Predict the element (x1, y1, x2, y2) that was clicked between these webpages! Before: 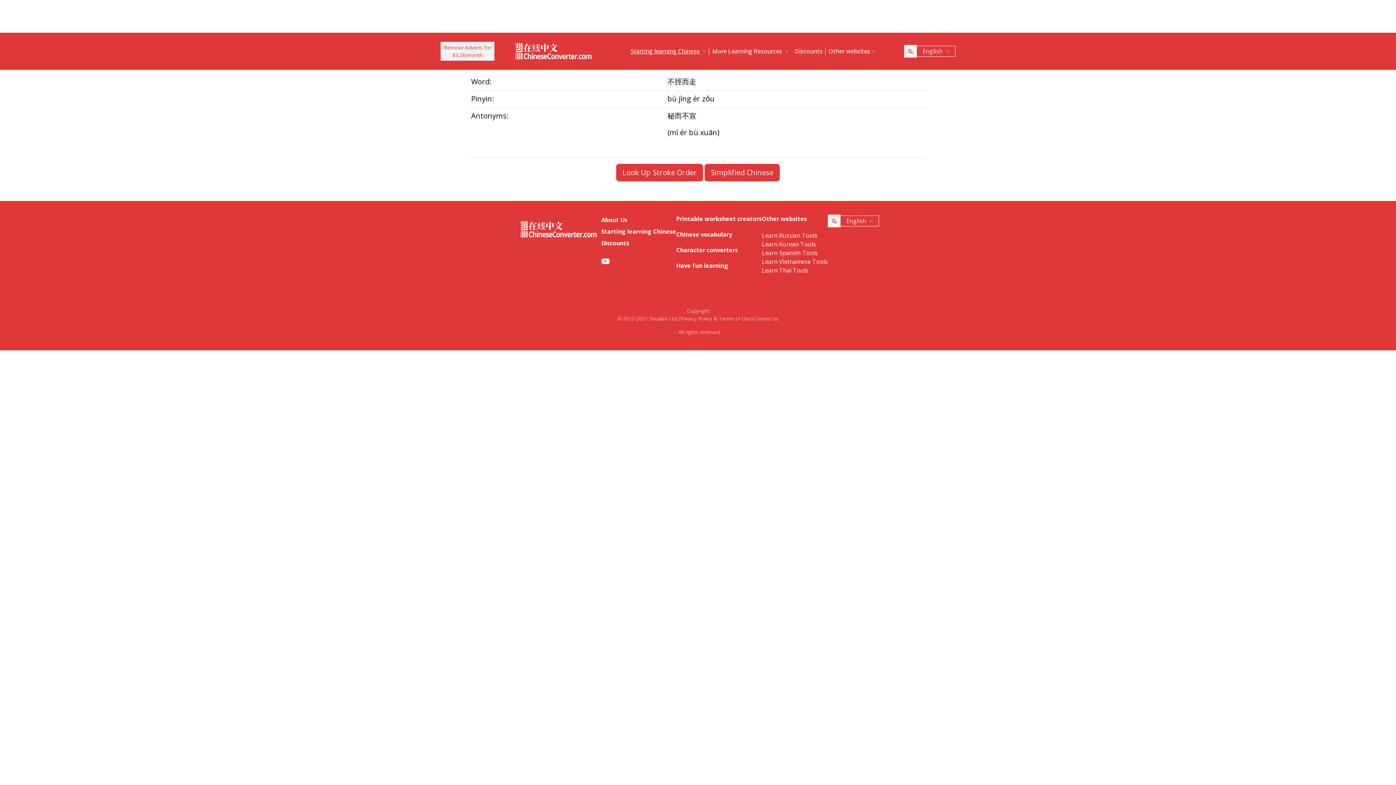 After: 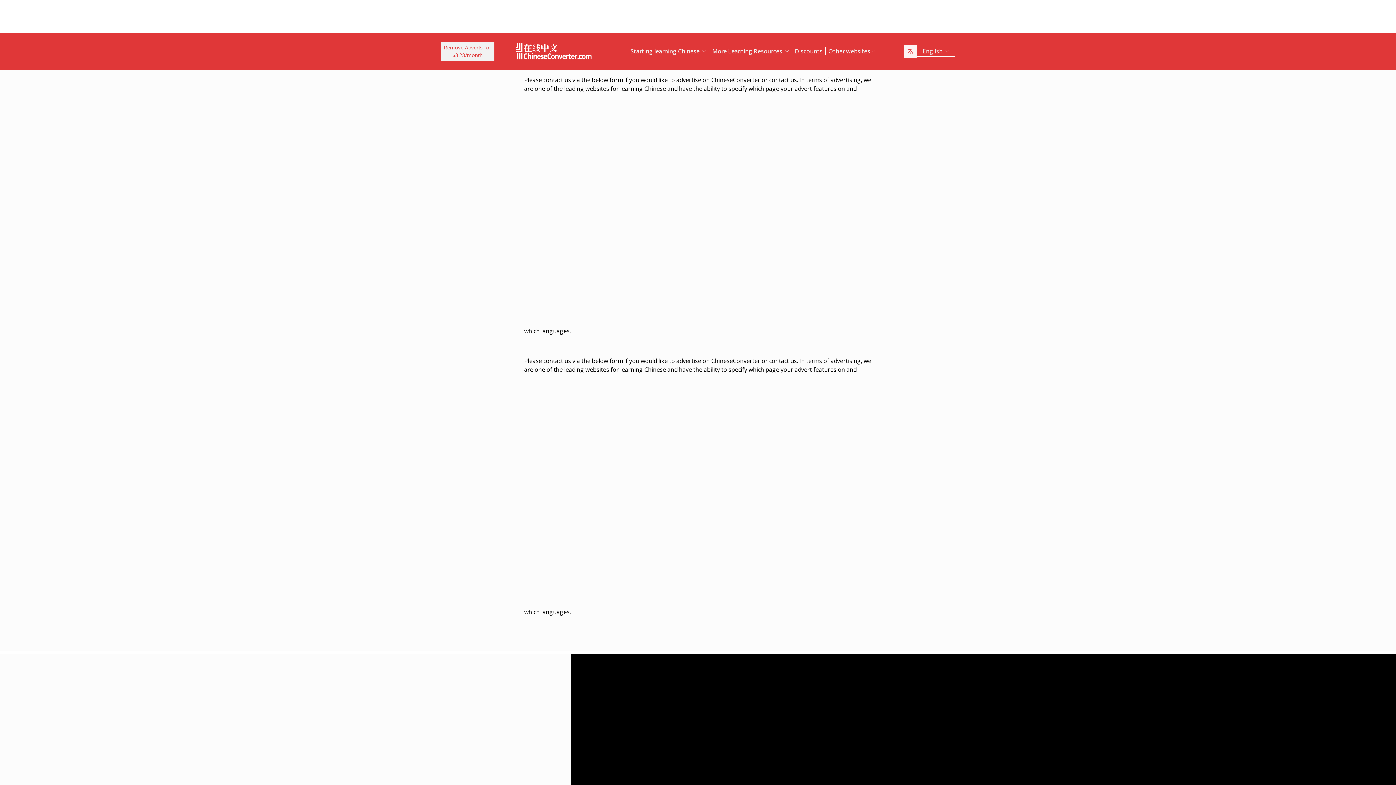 Action: bbox: (753, 315, 779, 322) label: Contact us